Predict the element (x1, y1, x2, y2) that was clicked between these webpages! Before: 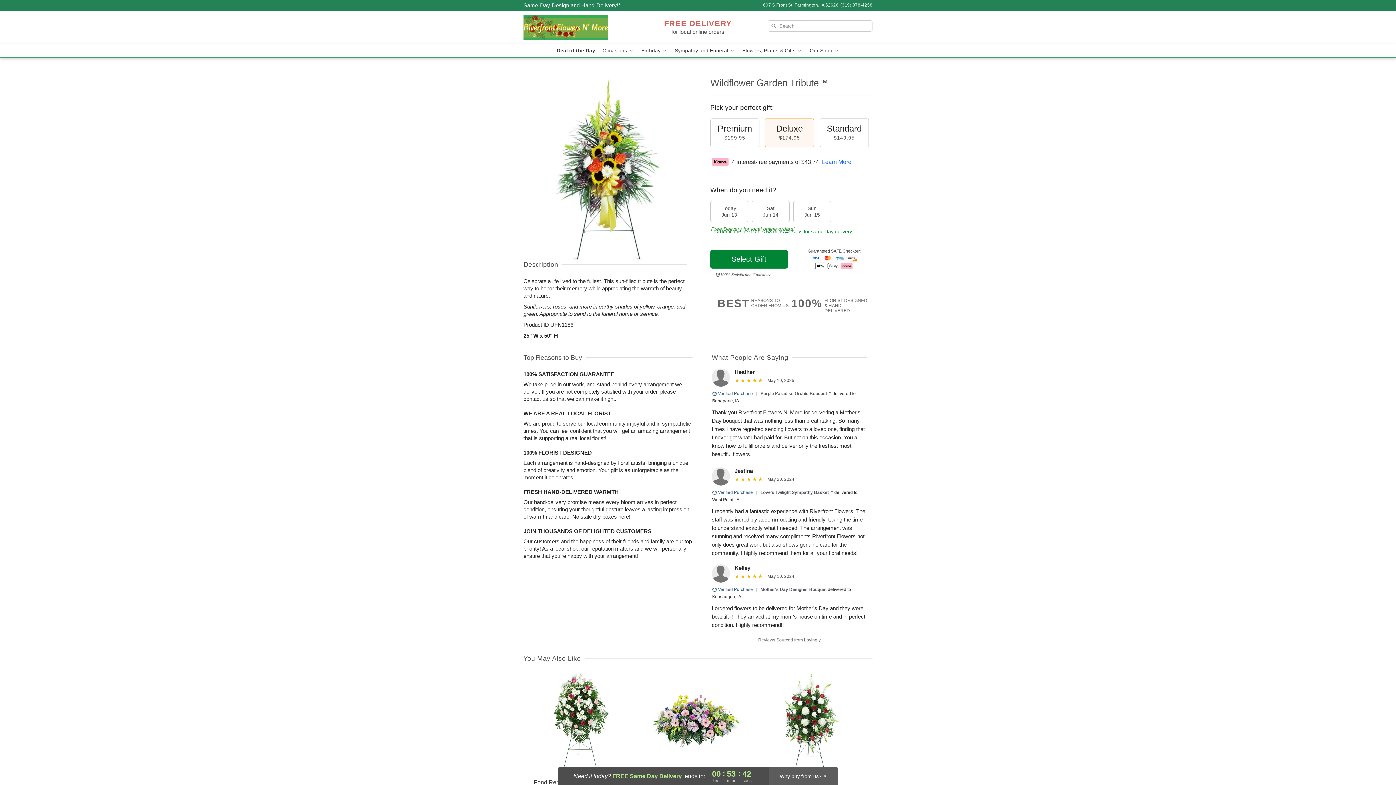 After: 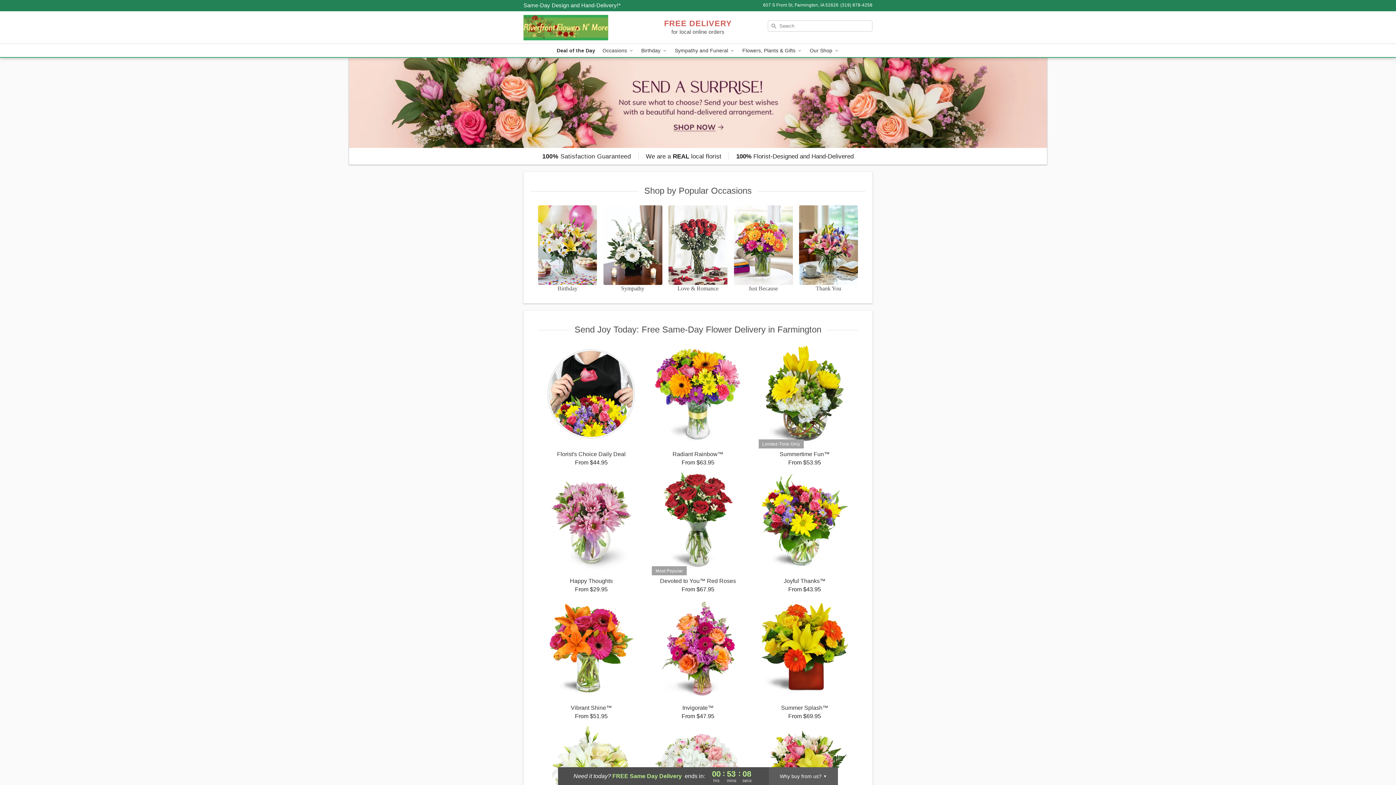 Action: label: Riverfront Flowers N' More bbox: (523, 11, 628, 44)